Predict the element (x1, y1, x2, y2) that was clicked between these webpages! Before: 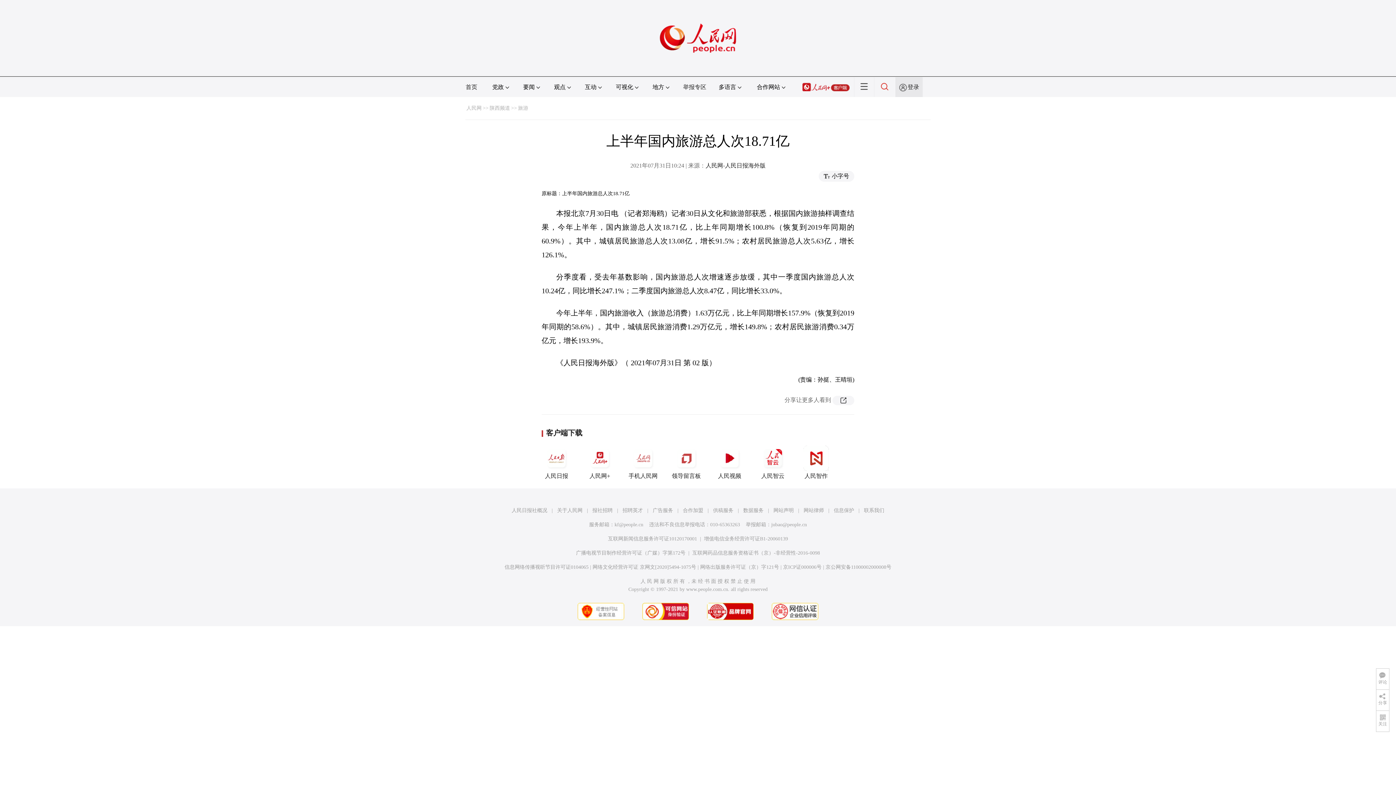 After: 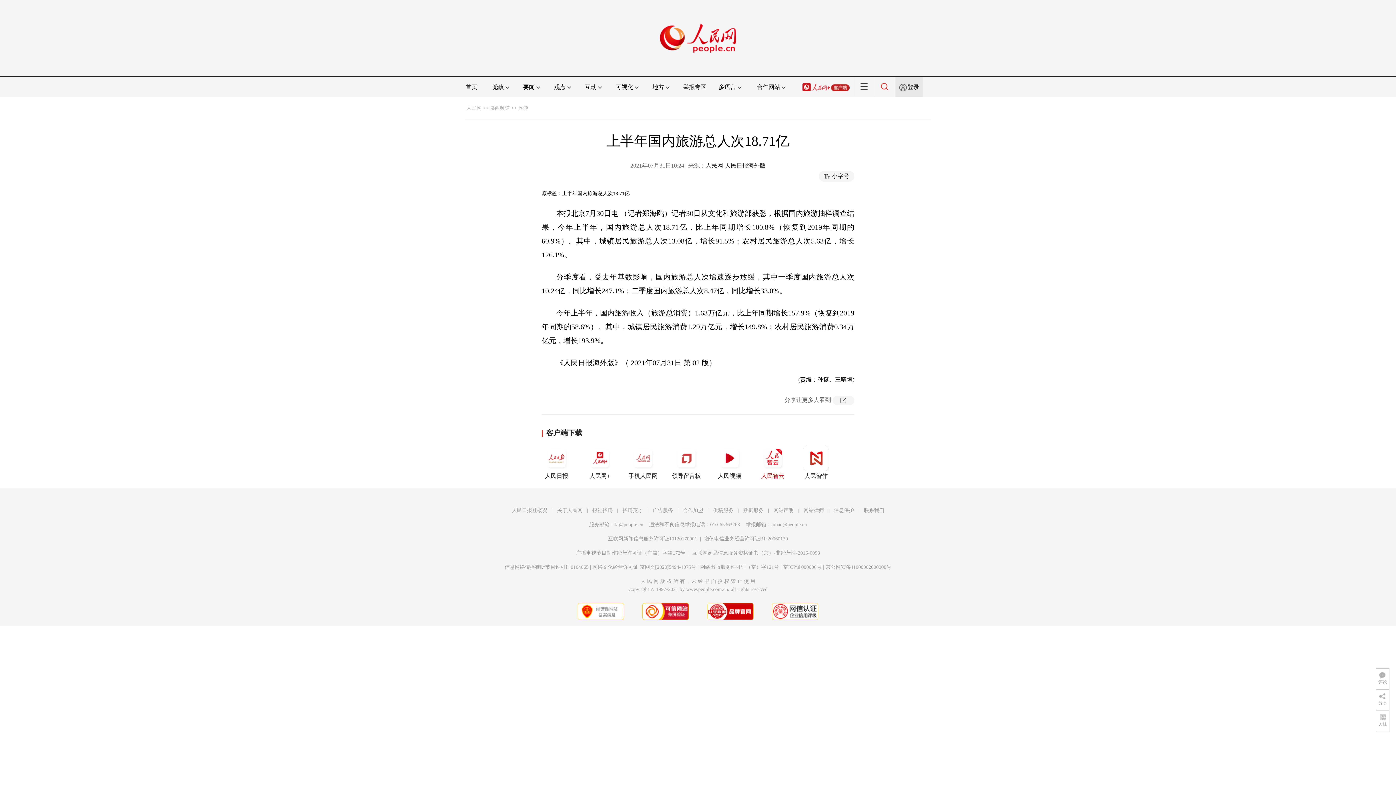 Action: label: 人民智云 bbox: (758, 445, 788, 479)